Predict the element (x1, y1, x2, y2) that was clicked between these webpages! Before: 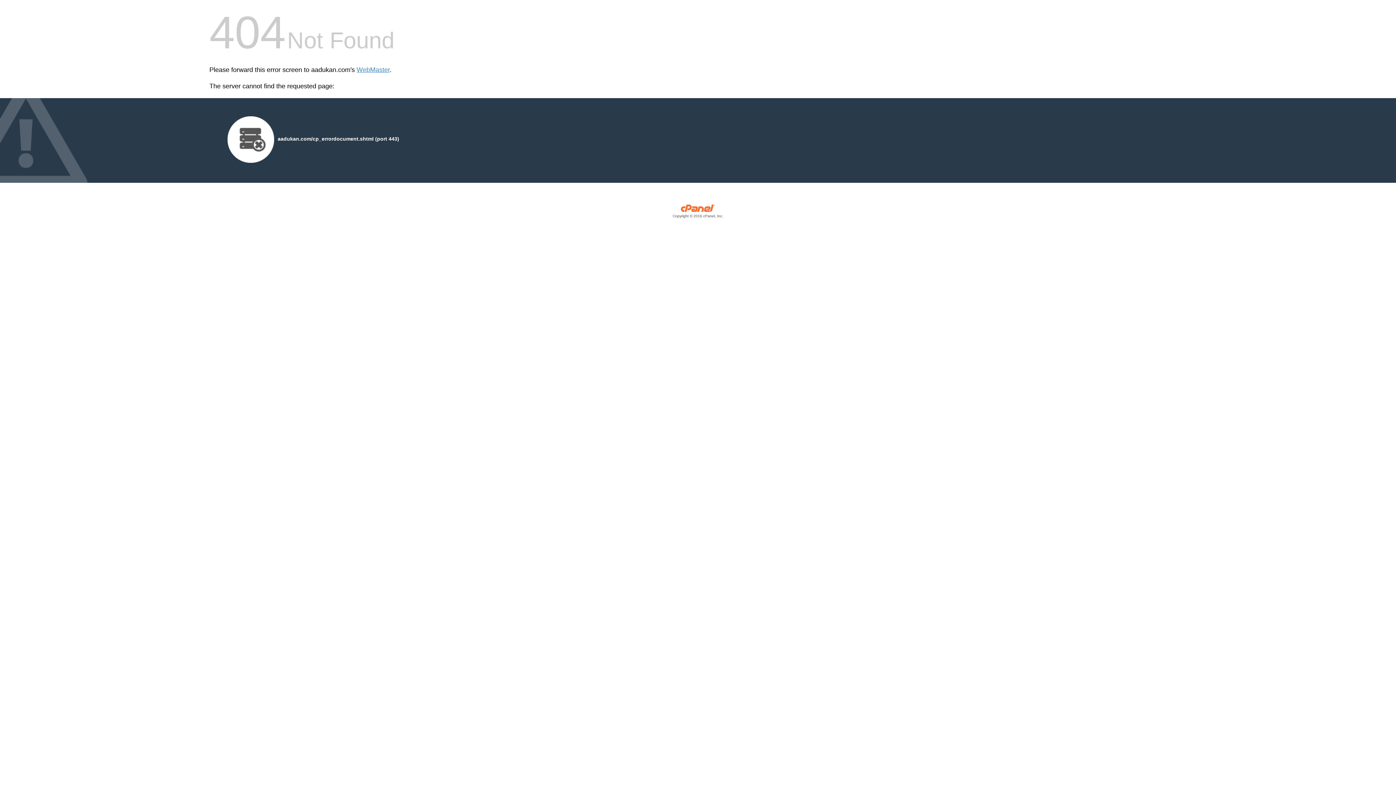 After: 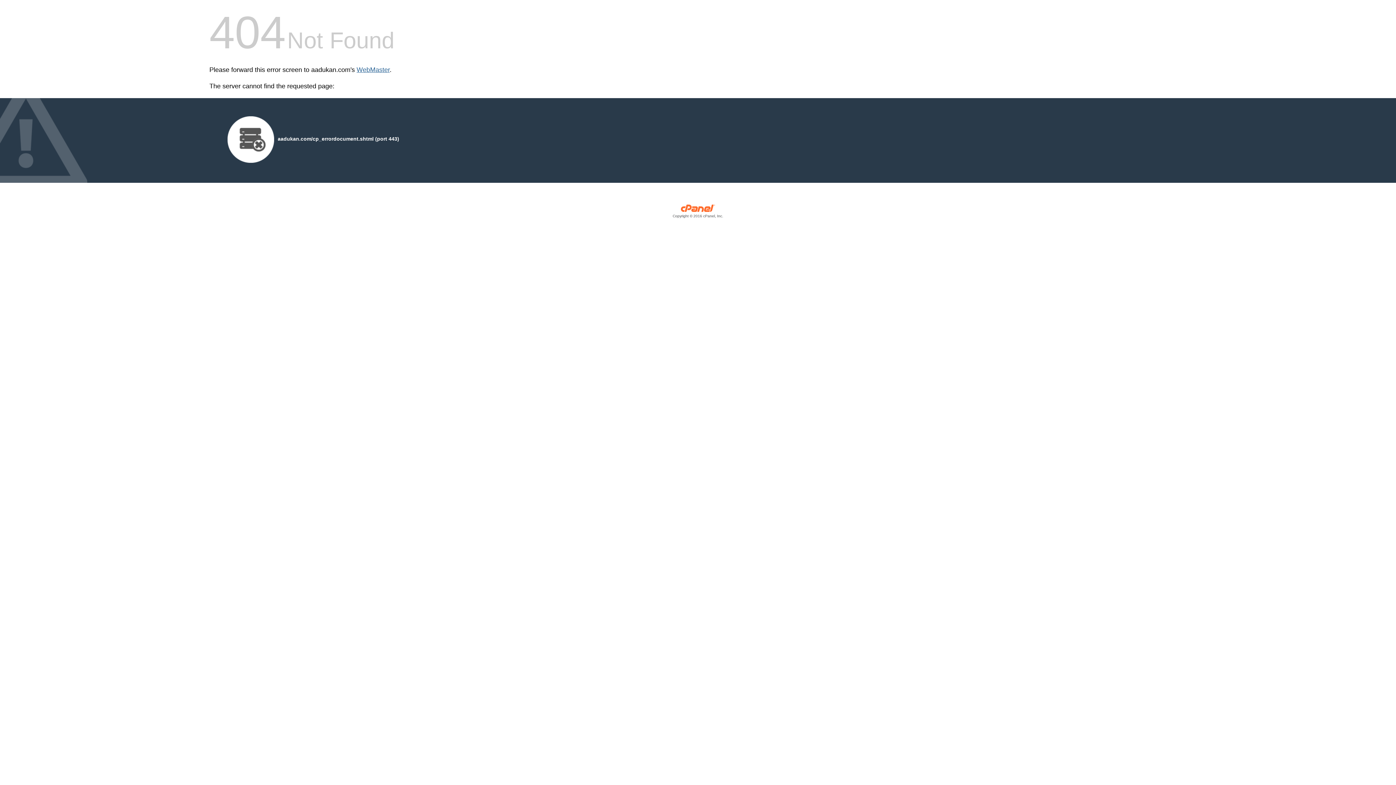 Action: label: WebMaster bbox: (356, 66, 389, 73)